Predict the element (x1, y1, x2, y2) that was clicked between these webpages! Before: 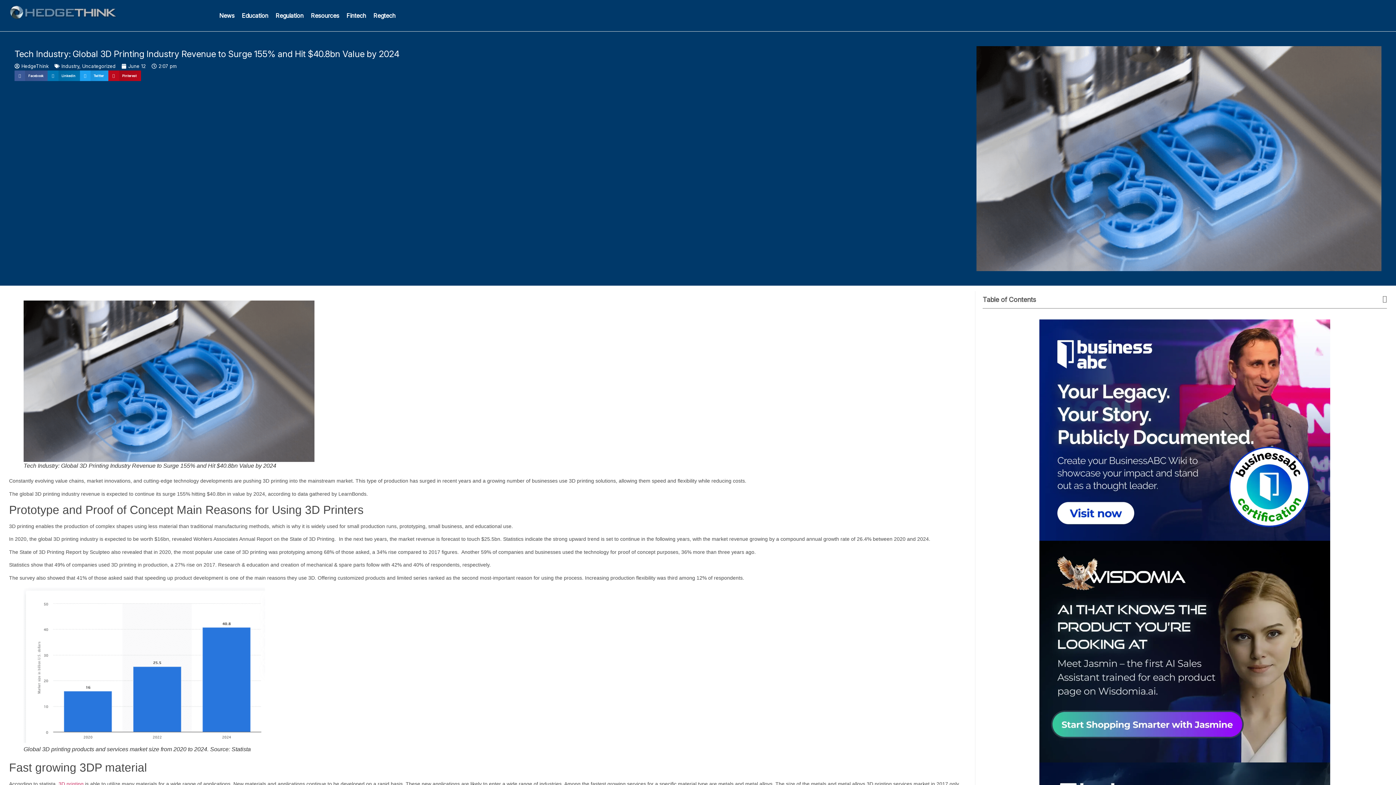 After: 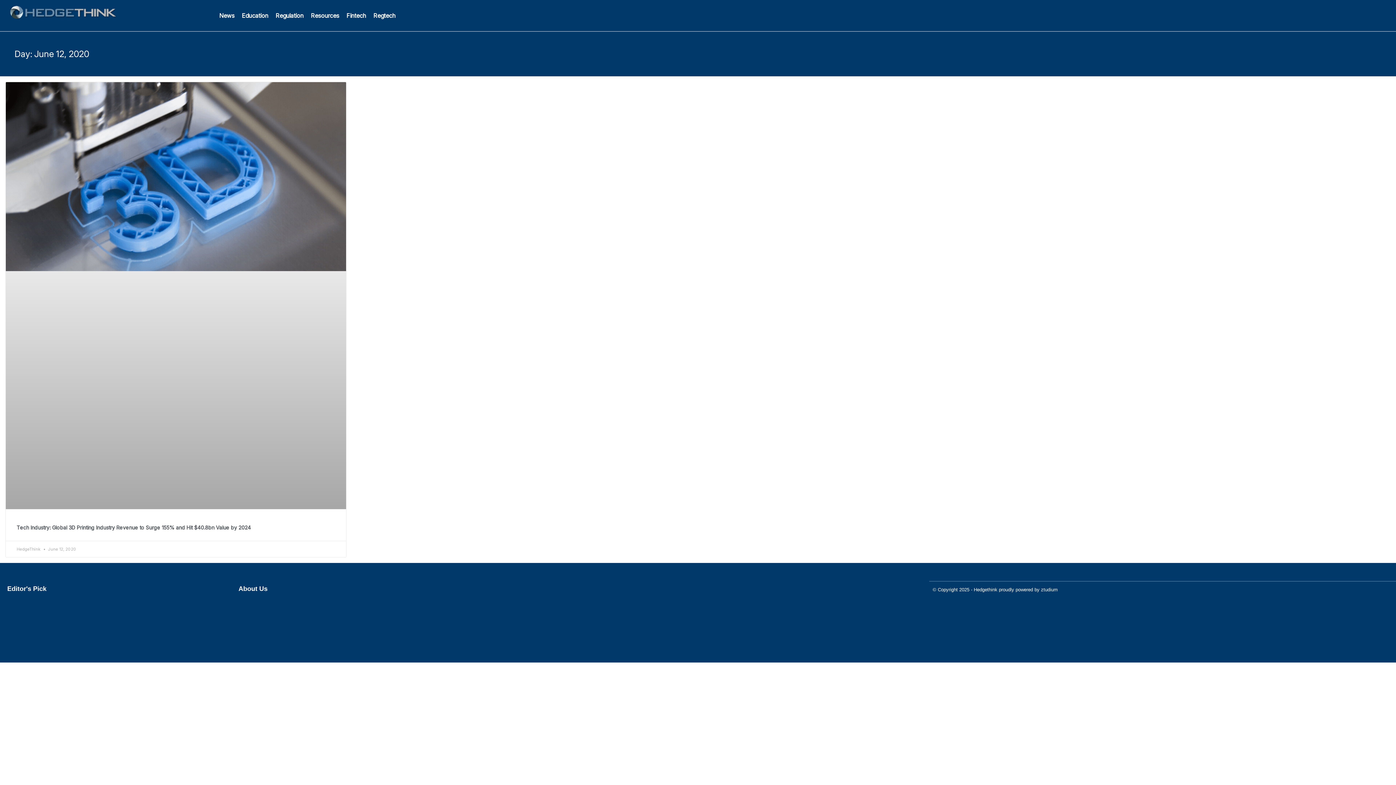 Action: bbox: (121, 61, 145, 70) label: June 12